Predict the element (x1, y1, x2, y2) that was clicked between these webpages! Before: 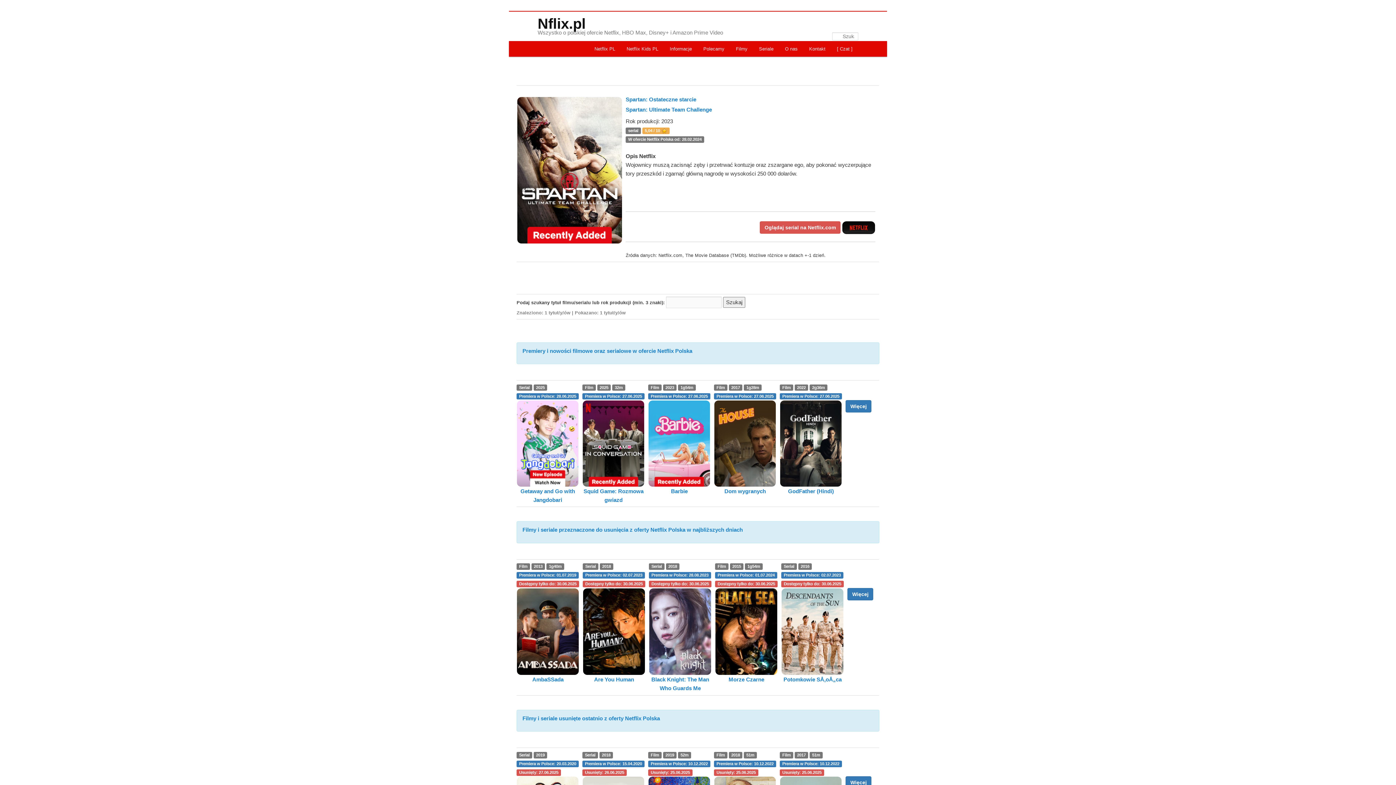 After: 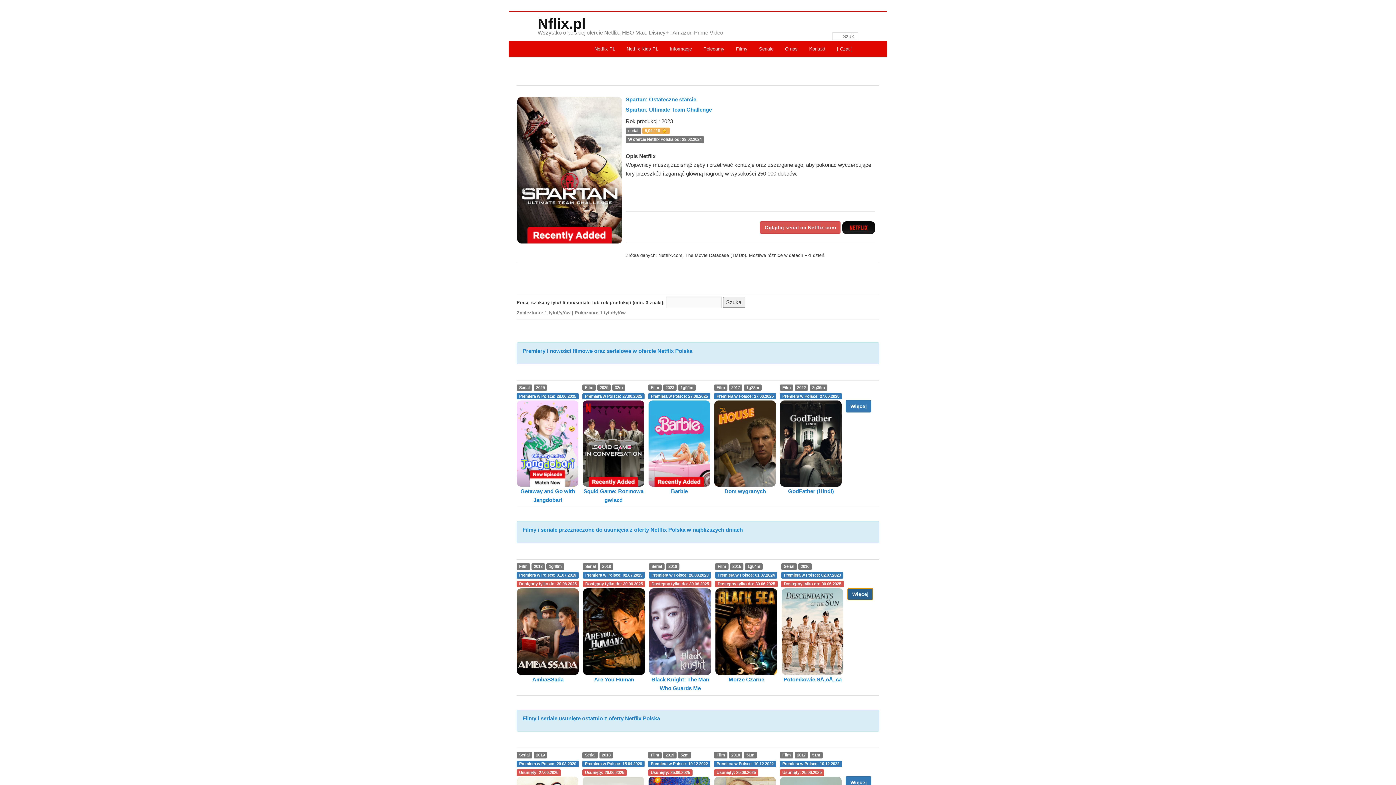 Action: bbox: (847, 590, 873, 596) label: Więcej